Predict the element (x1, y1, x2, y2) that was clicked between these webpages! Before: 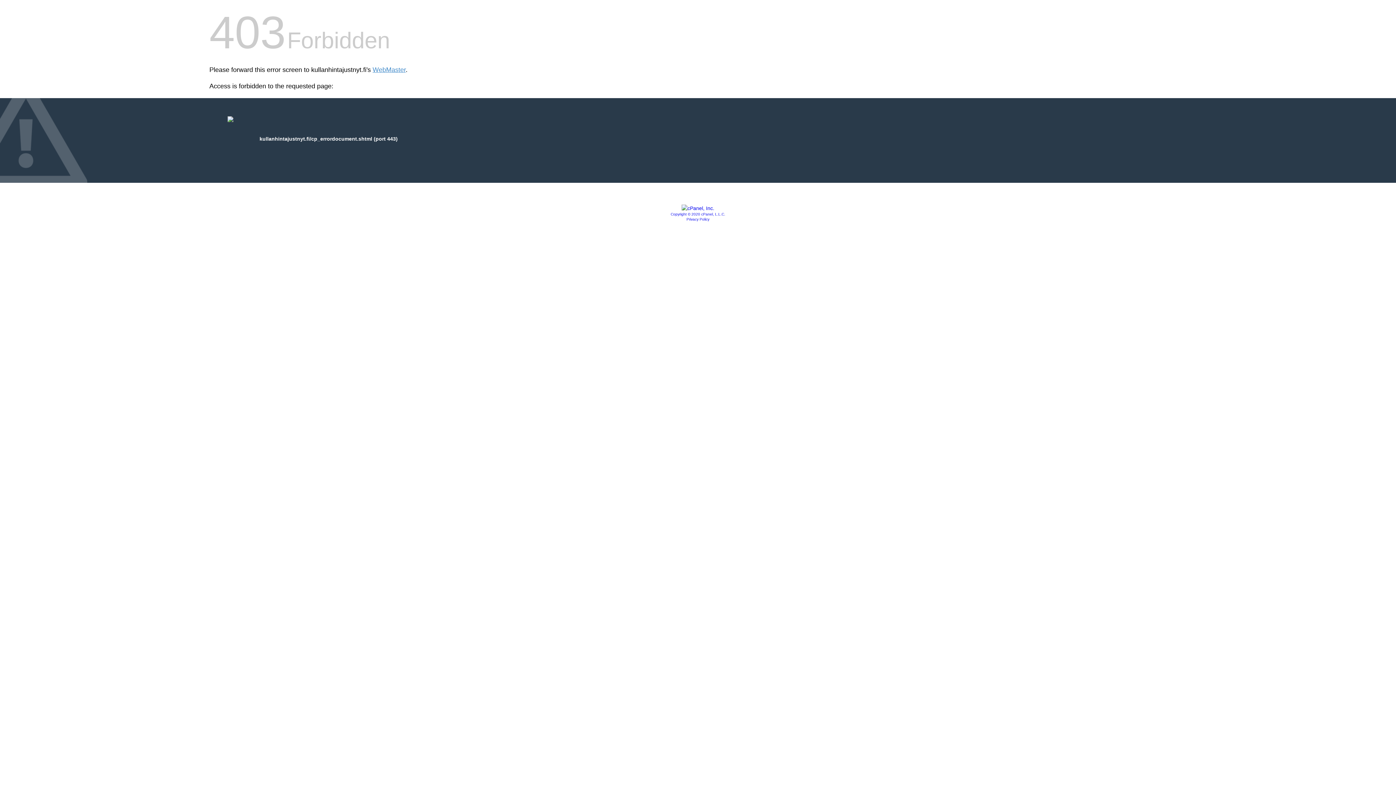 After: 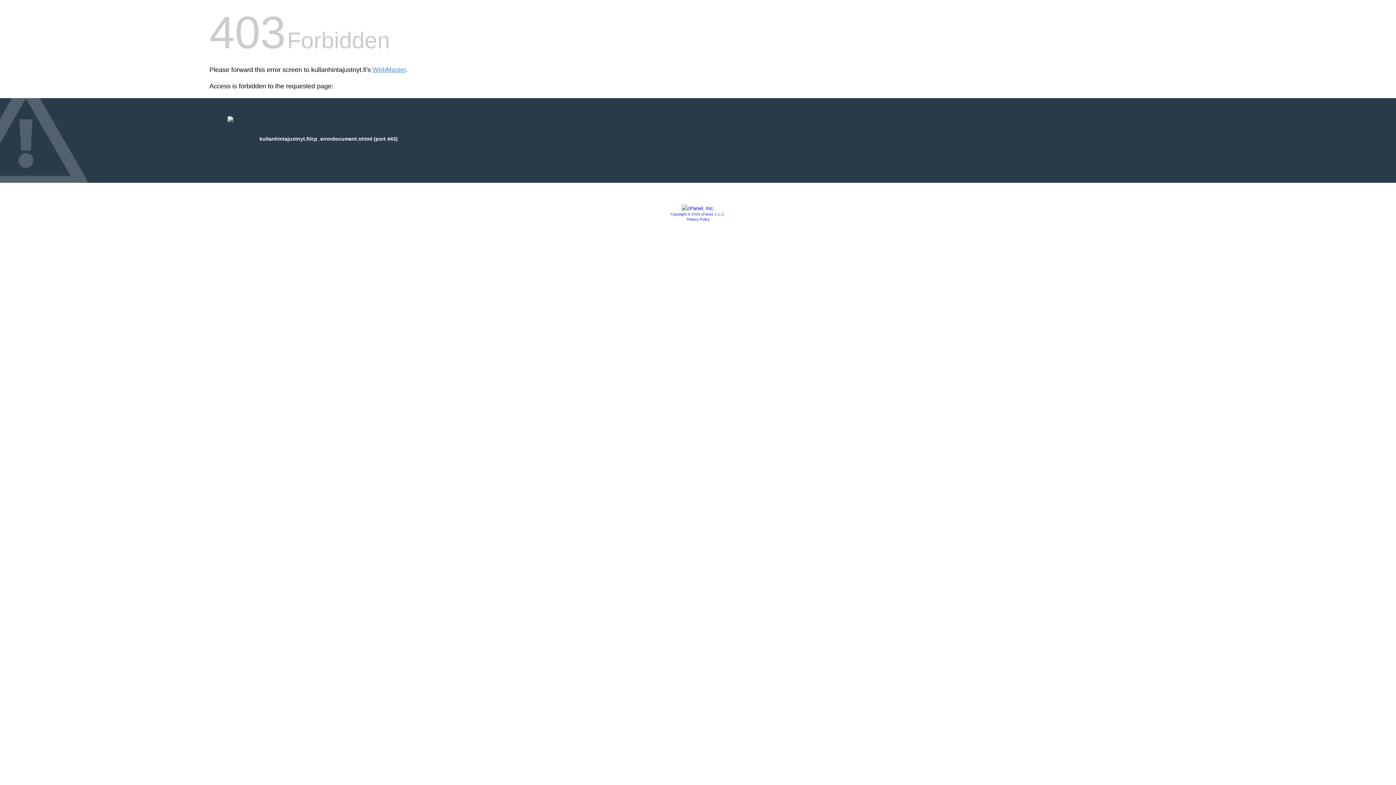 Action: label: Copyright © 2020 cPanel, L.L.C. bbox: (670, 212, 725, 216)